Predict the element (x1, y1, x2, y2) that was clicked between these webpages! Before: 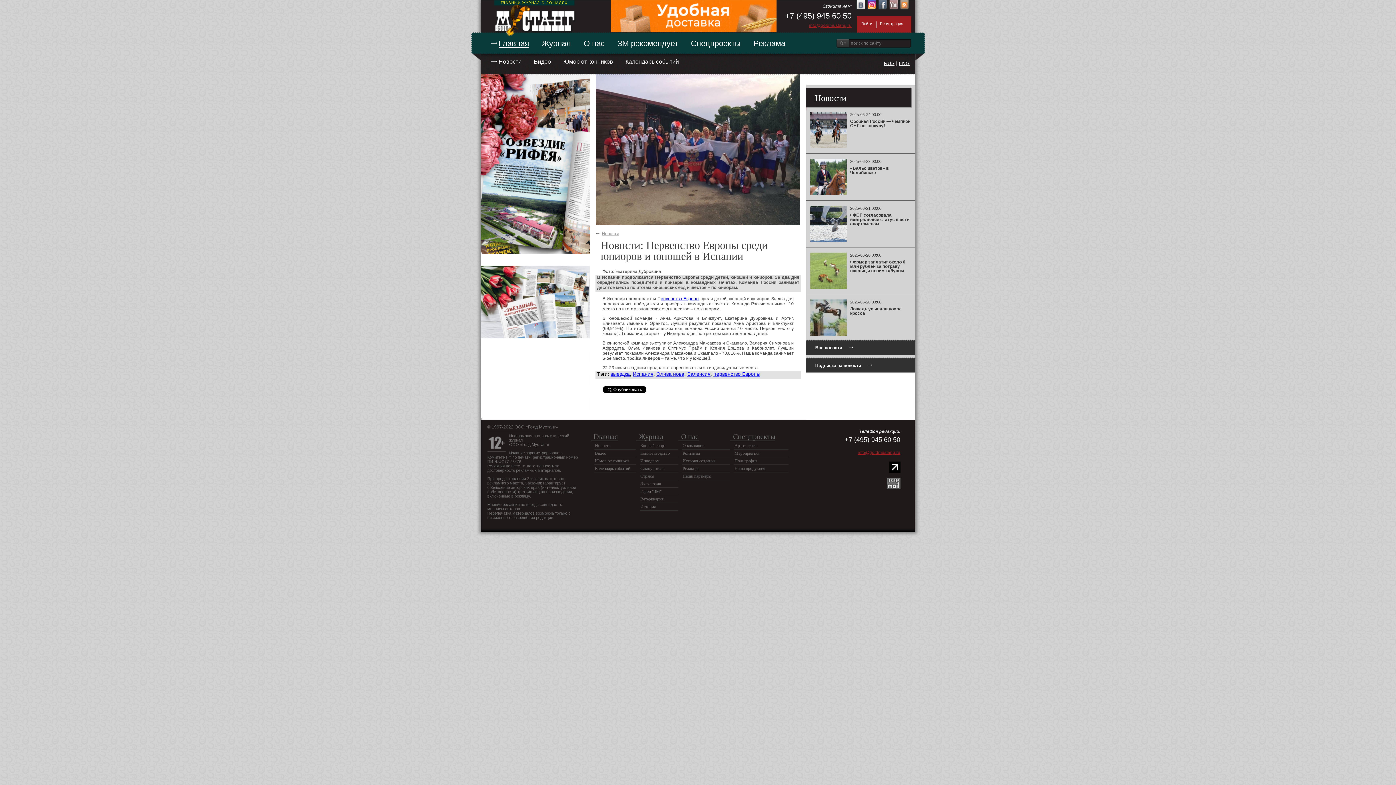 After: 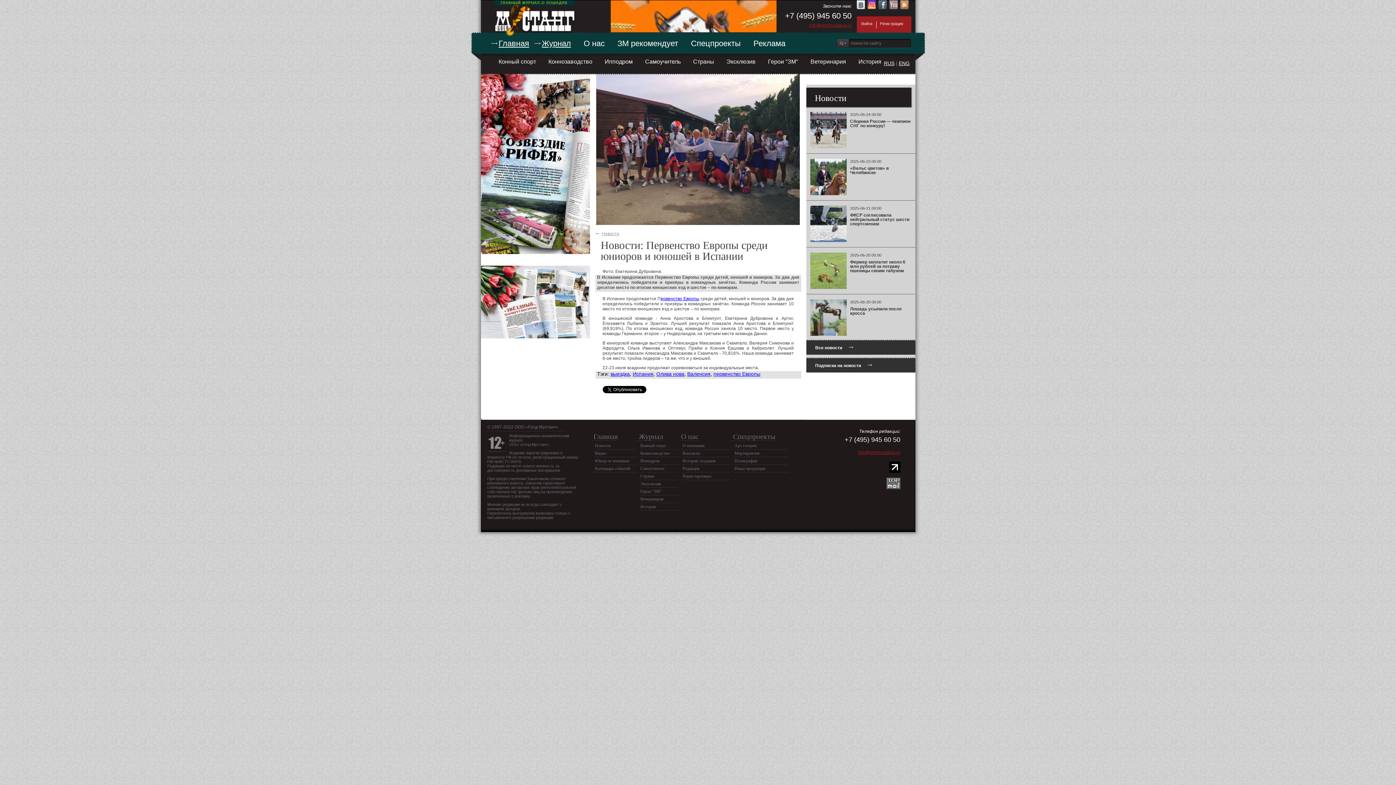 Action: label: Журнал bbox: (531, 38, 573, 48)